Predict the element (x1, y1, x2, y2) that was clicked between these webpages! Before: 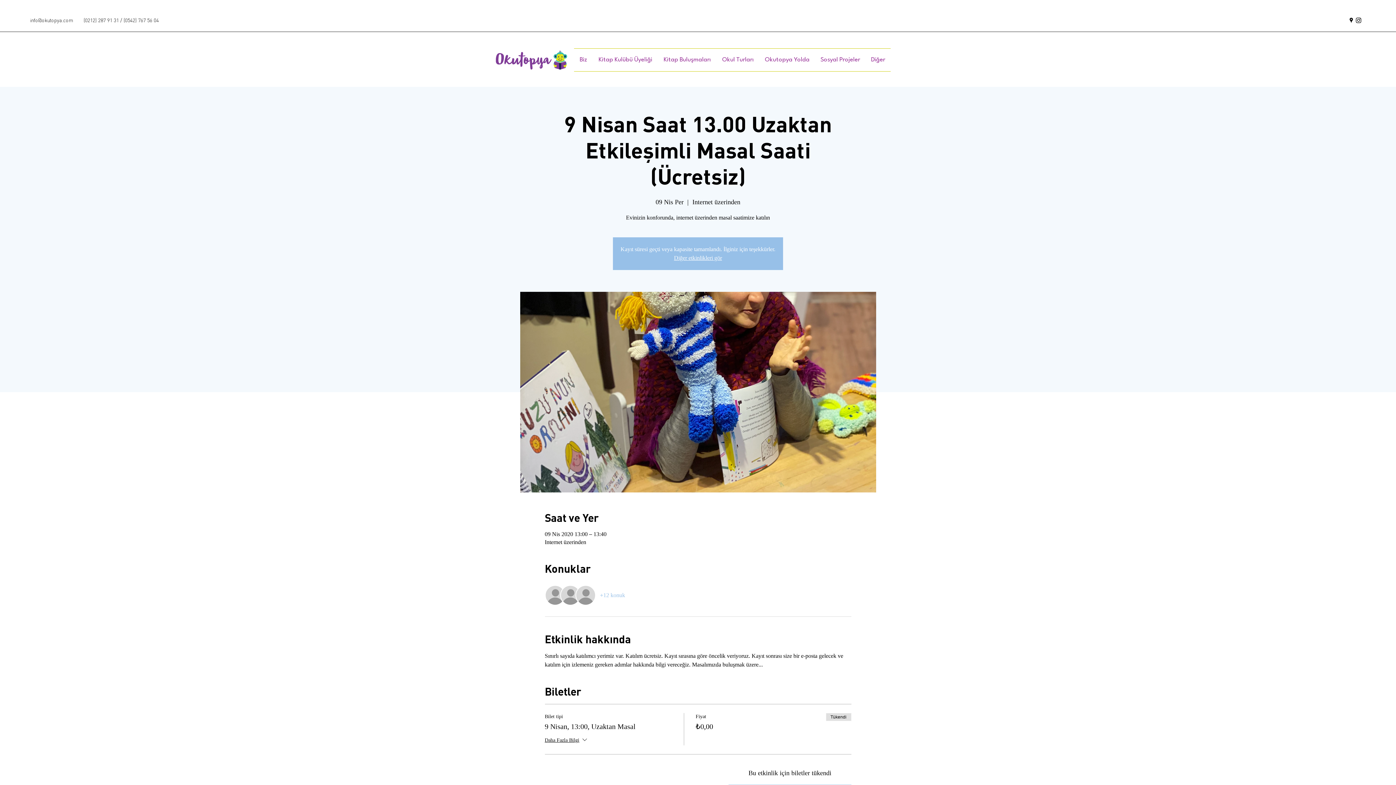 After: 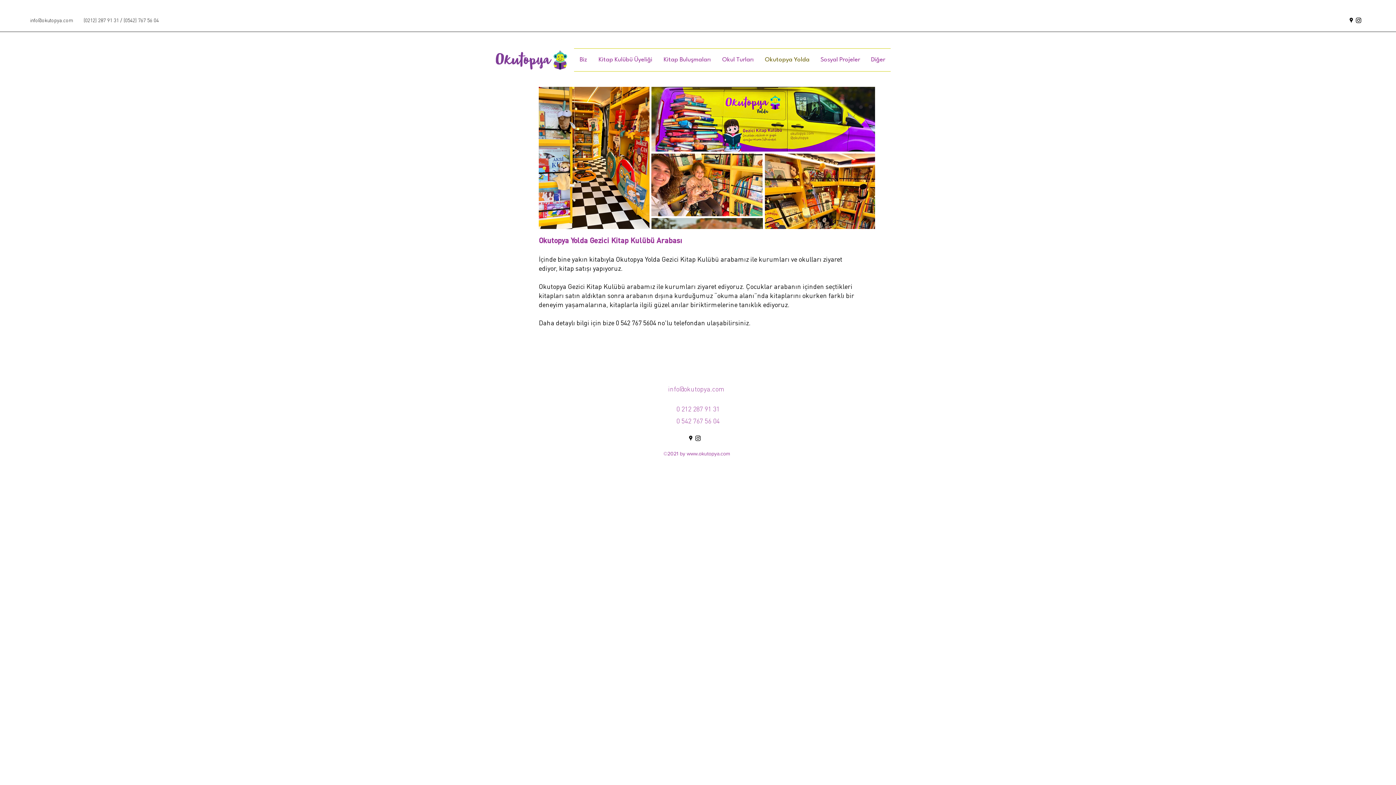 Action: label: Okutopya Yolda bbox: (759, 48, 815, 71)